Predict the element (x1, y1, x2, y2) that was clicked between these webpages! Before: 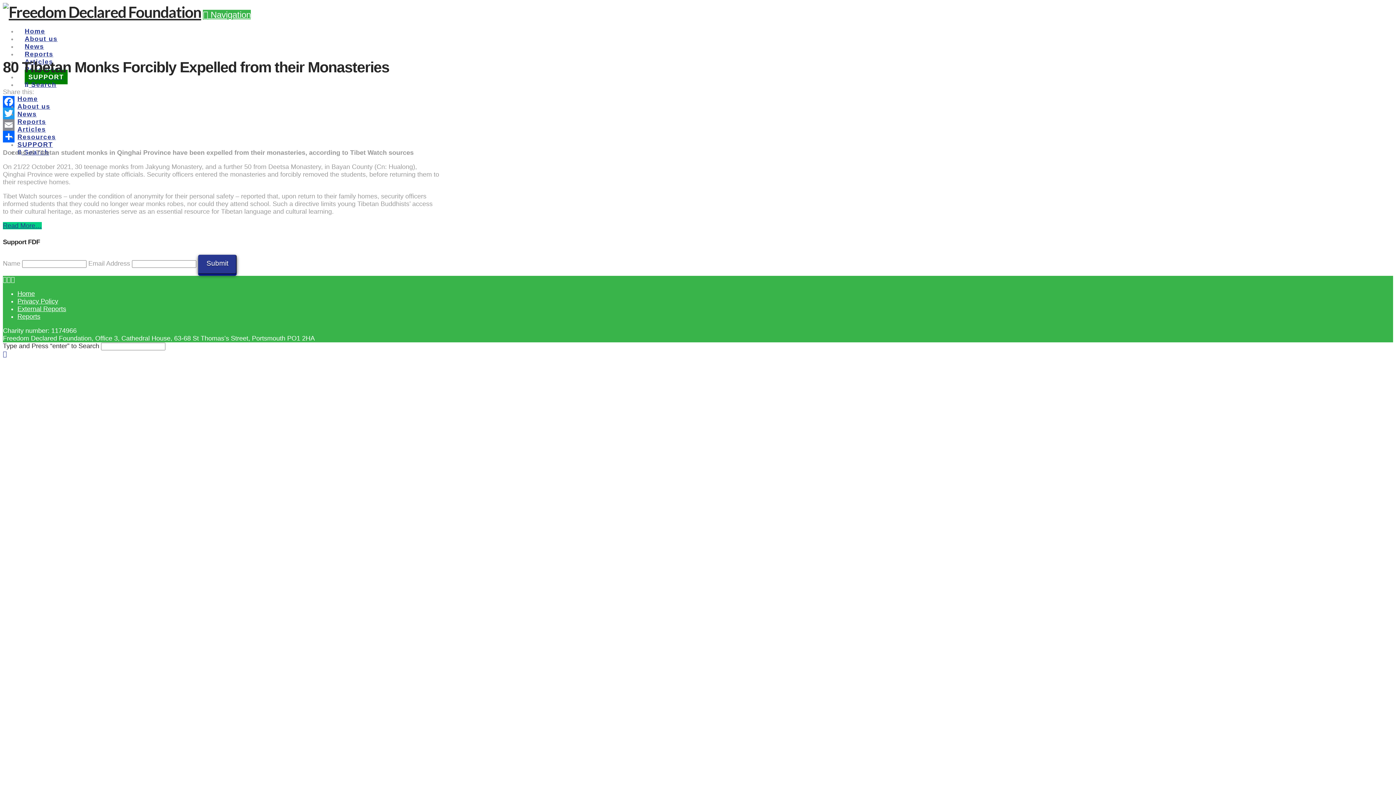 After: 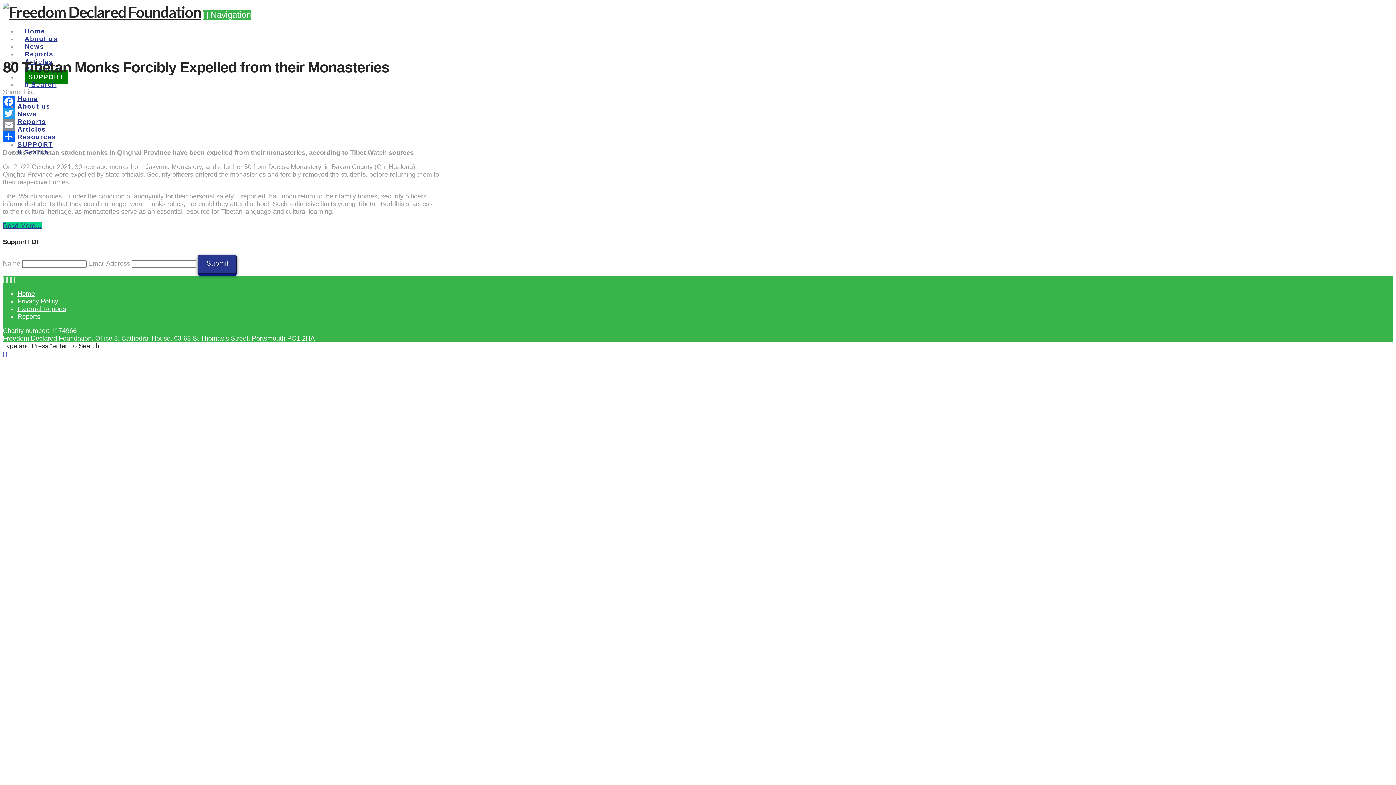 Action: label: Email bbox: (2, 119, 439, 131)